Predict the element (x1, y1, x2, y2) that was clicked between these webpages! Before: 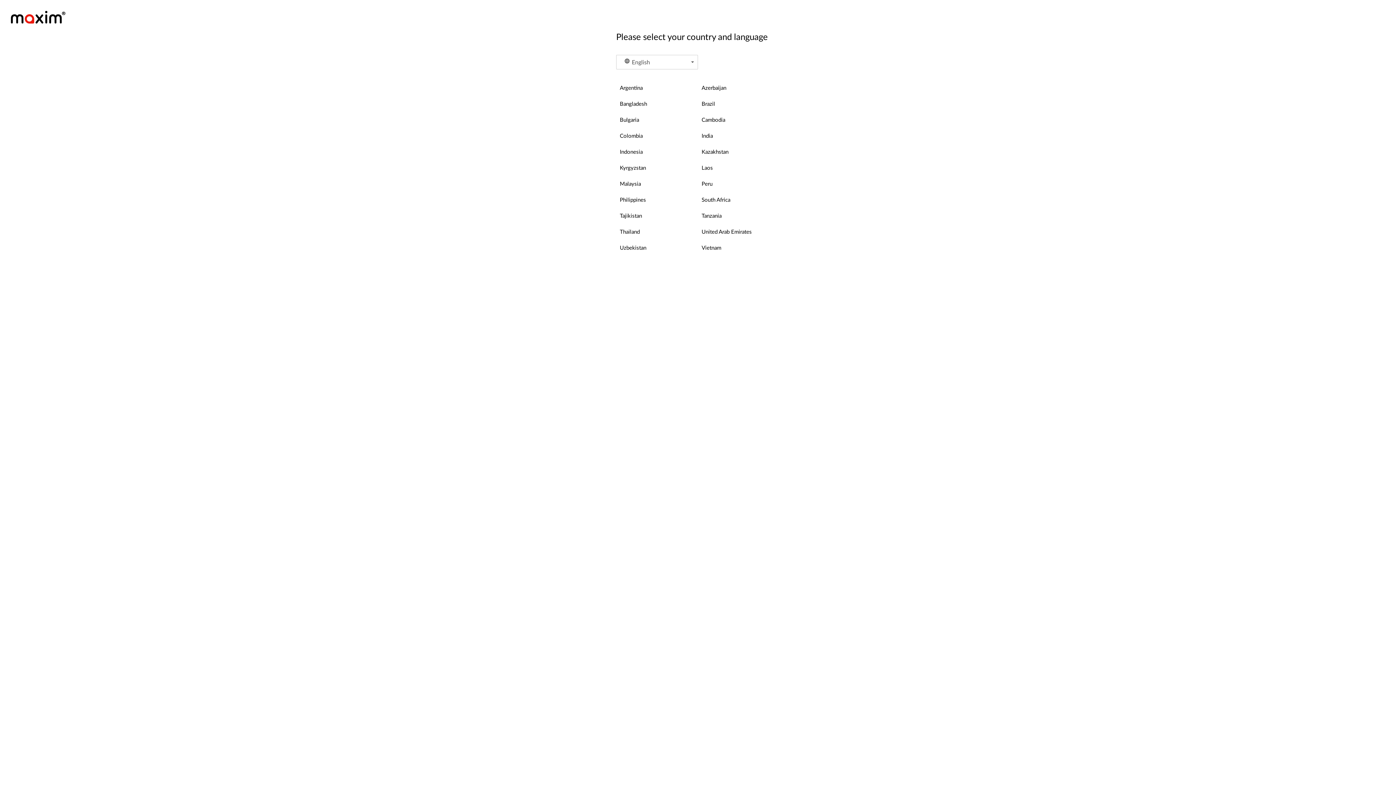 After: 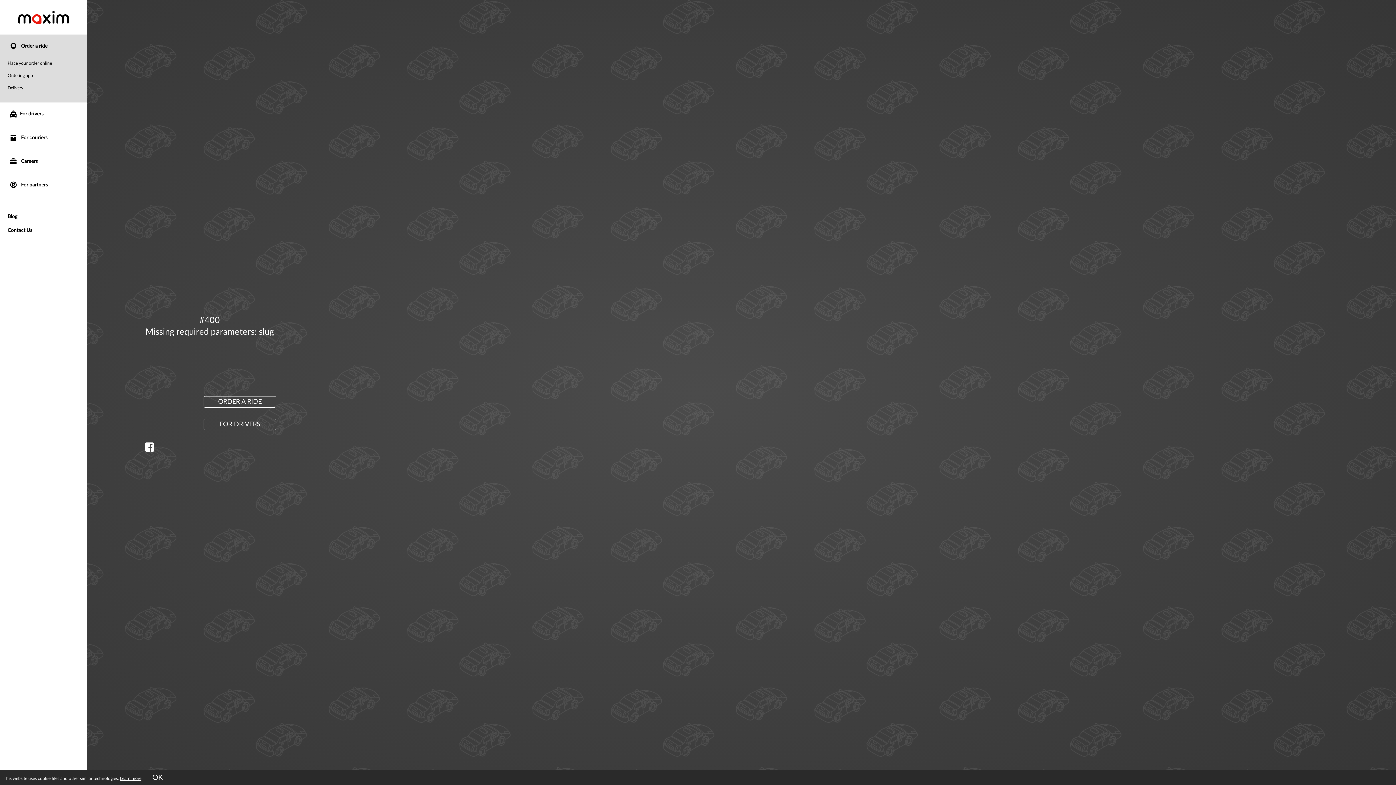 Action: label: Bulgaria bbox: (616, 114, 642, 126)